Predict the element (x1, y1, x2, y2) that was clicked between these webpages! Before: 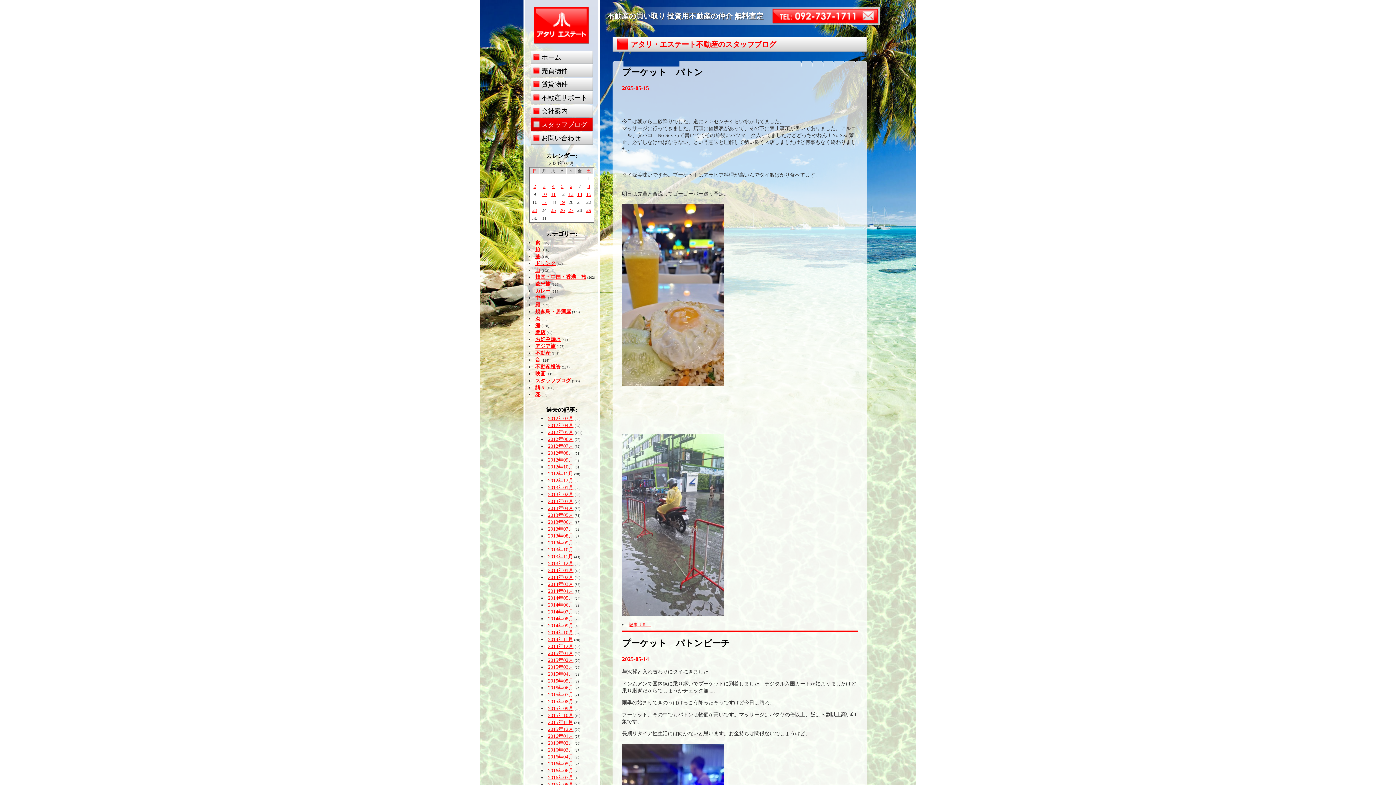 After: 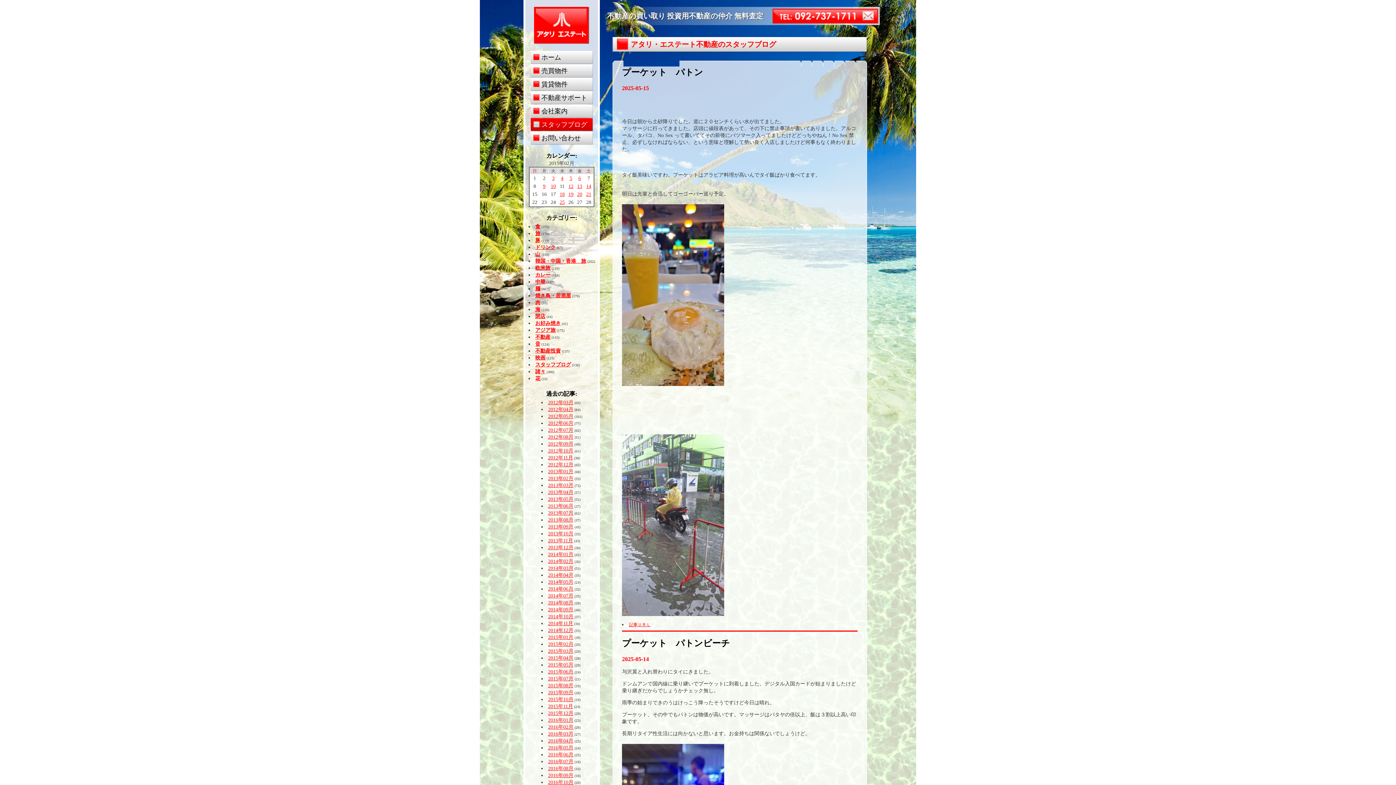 Action: label: 2015年02月 bbox: (548, 657, 573, 663)